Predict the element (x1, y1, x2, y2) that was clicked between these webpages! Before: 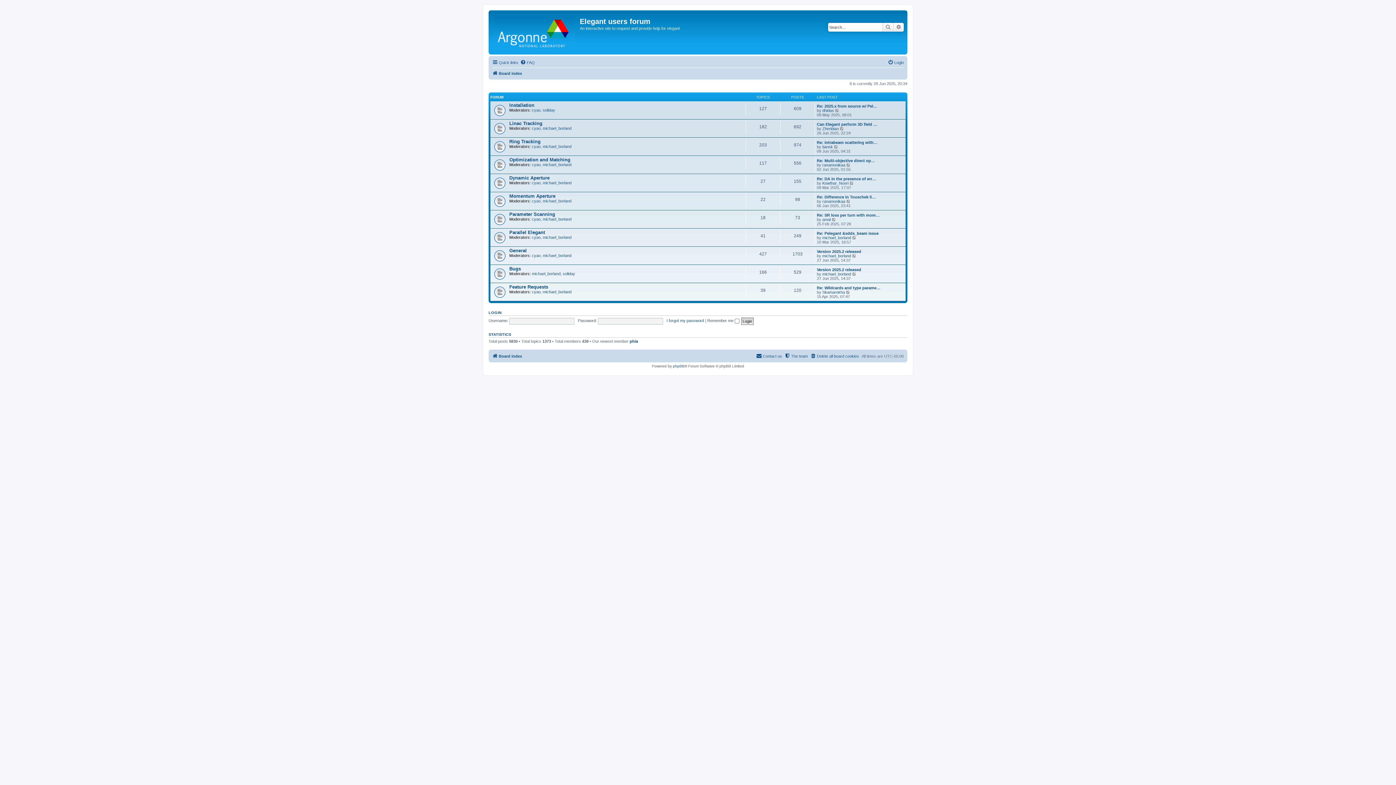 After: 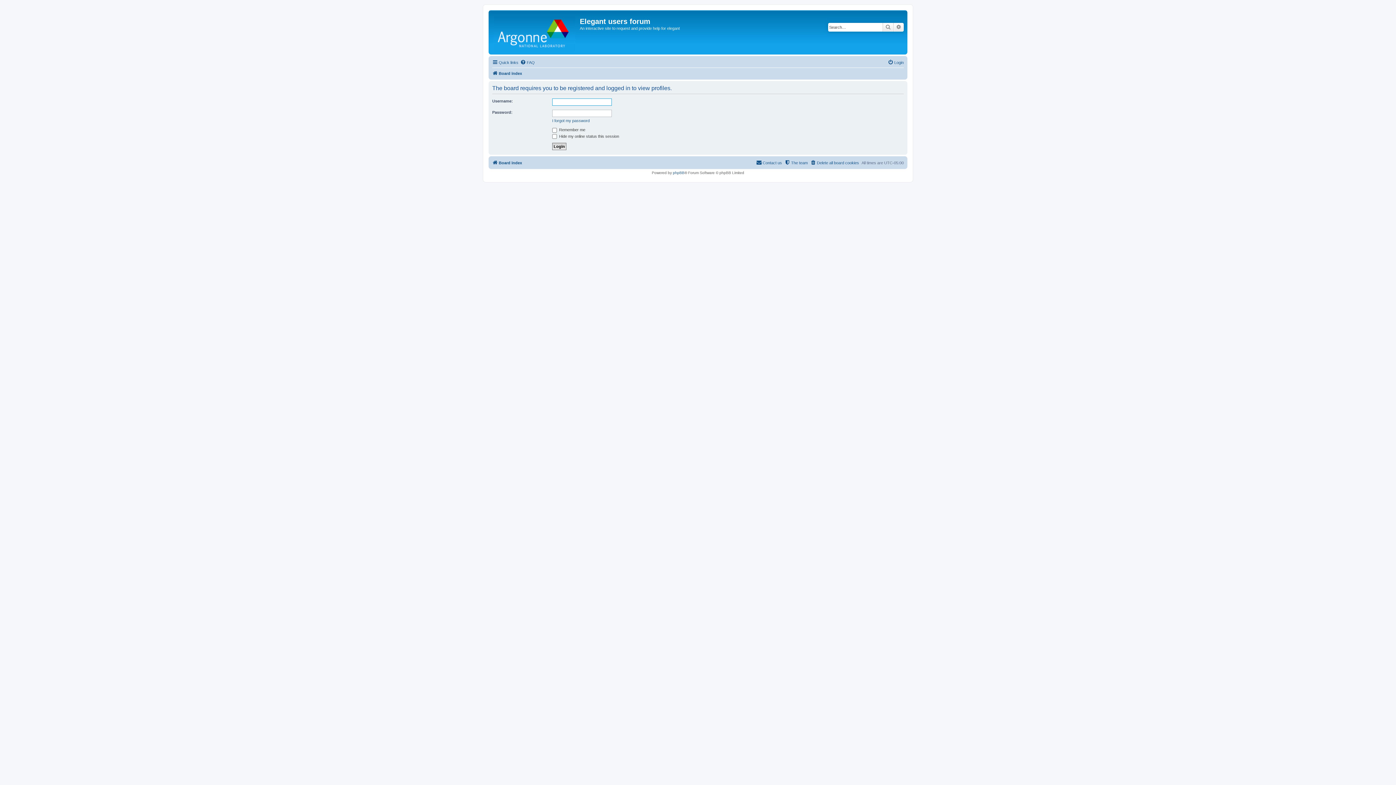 Action: label: michael_borland bbox: (542, 216, 571, 221)